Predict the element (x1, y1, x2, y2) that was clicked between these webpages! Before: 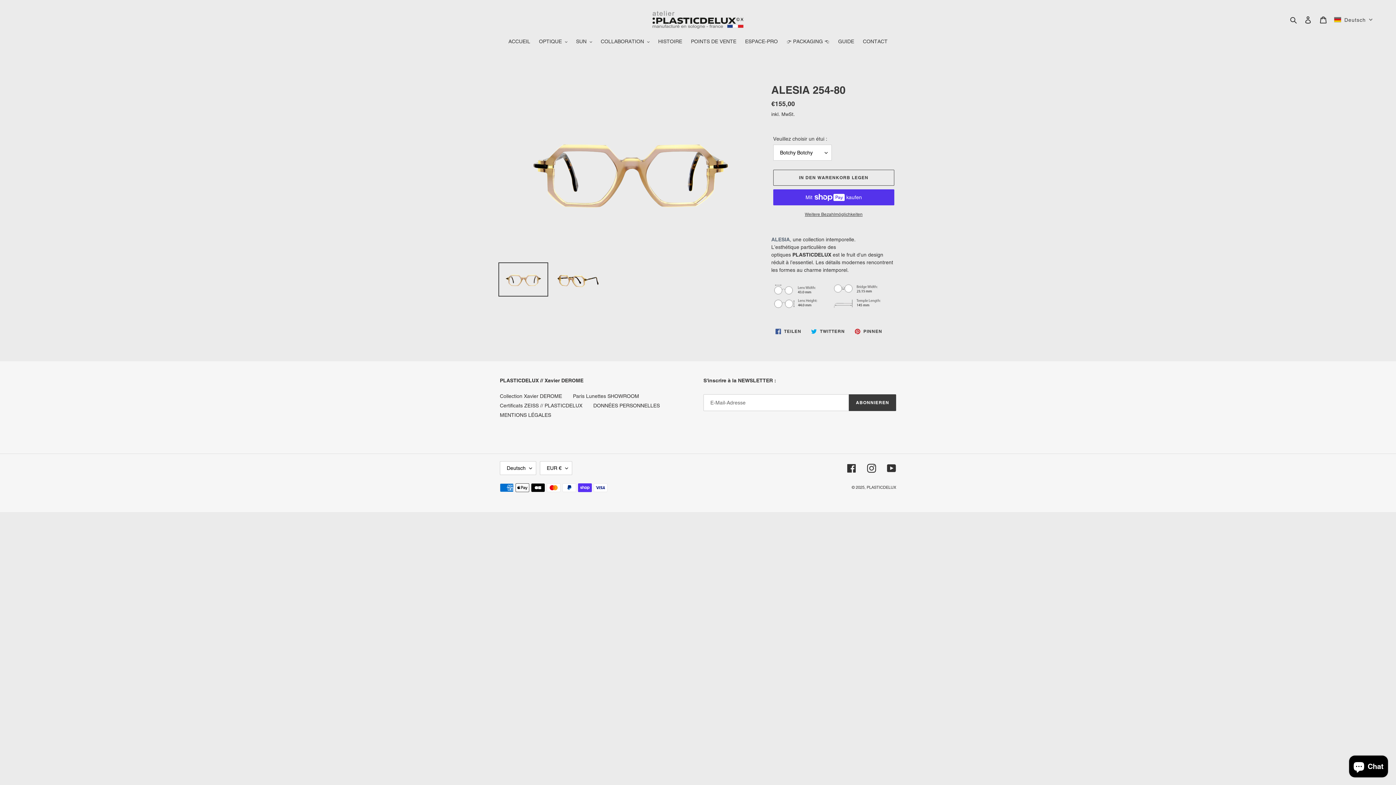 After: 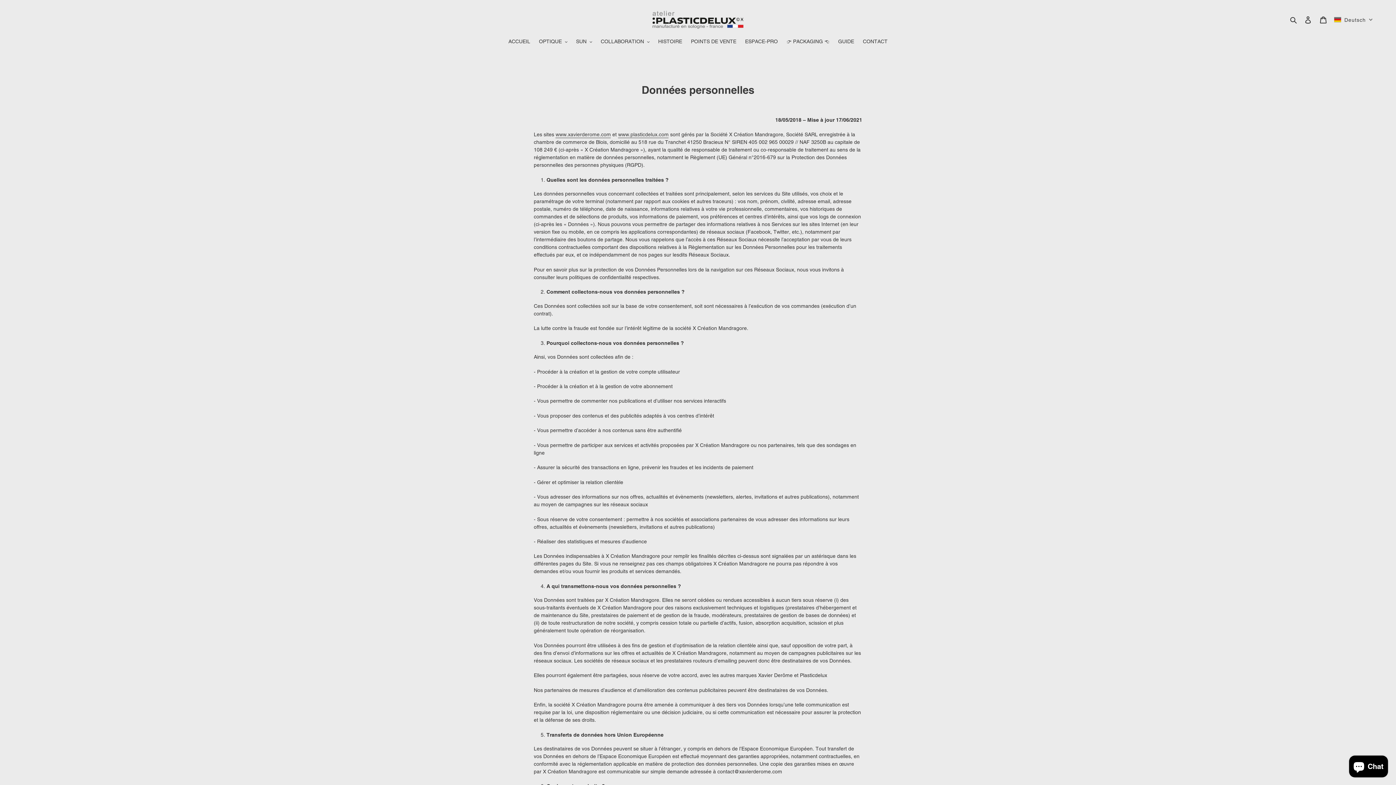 Action: bbox: (593, 402, 660, 408) label: DONNÉES PERSONNELLES